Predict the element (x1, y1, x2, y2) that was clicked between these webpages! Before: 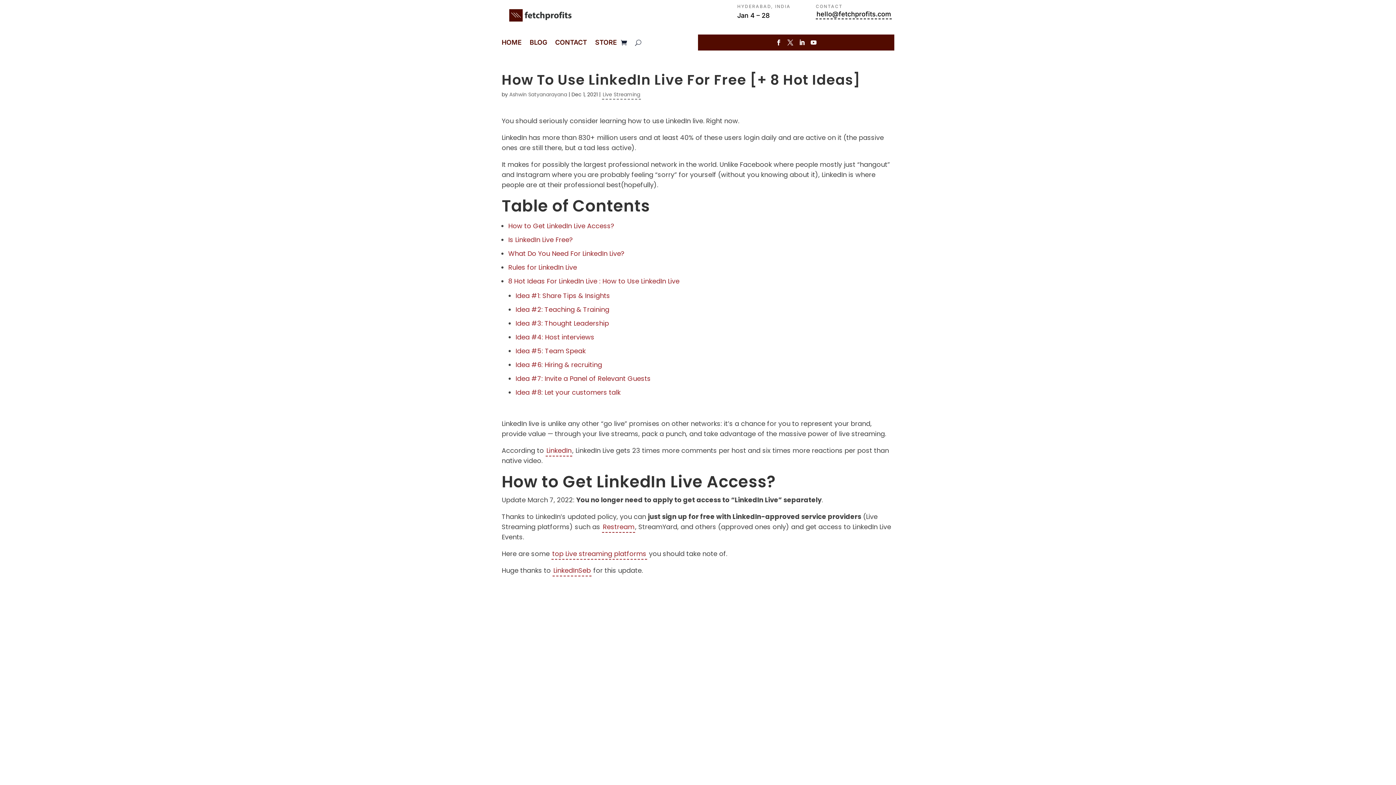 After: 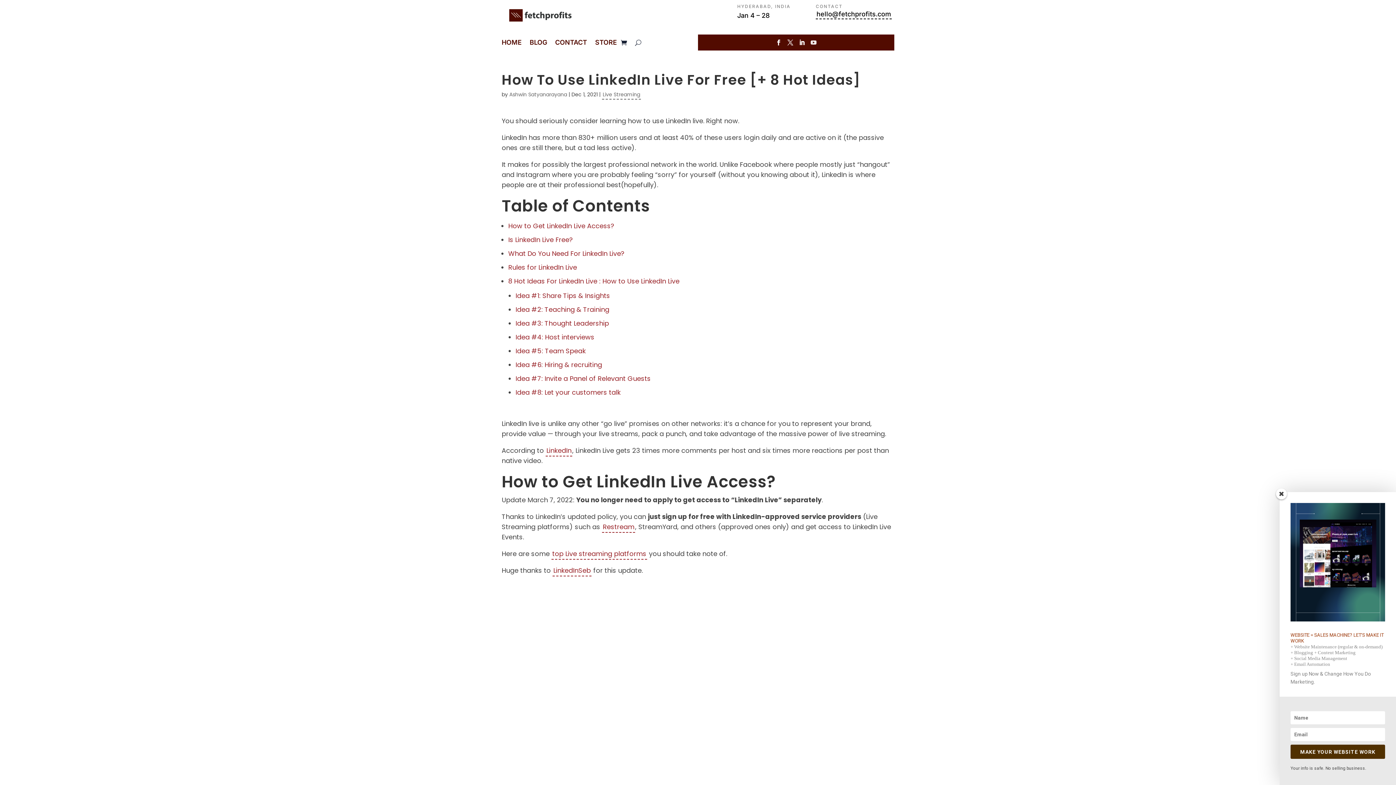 Action: bbox: (808, 36, 819, 48)